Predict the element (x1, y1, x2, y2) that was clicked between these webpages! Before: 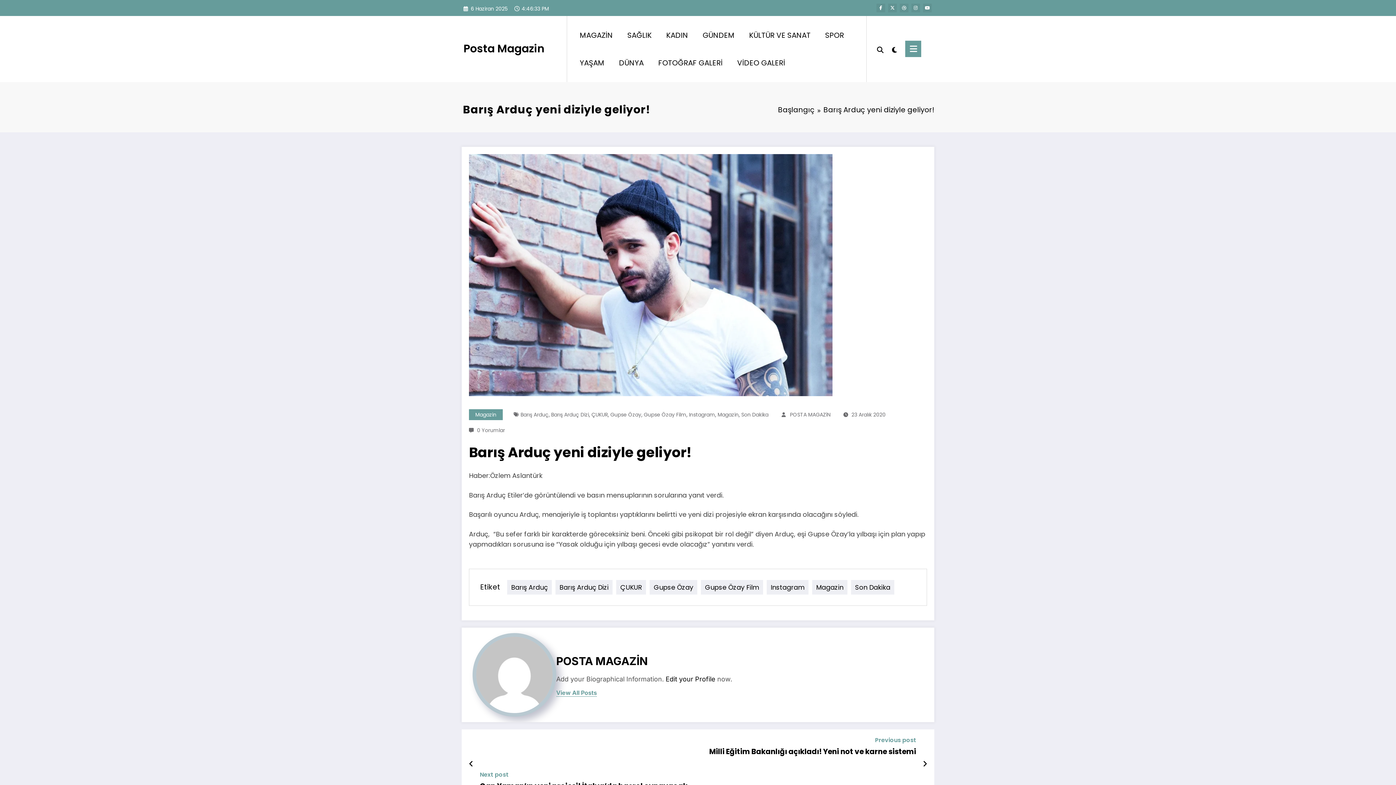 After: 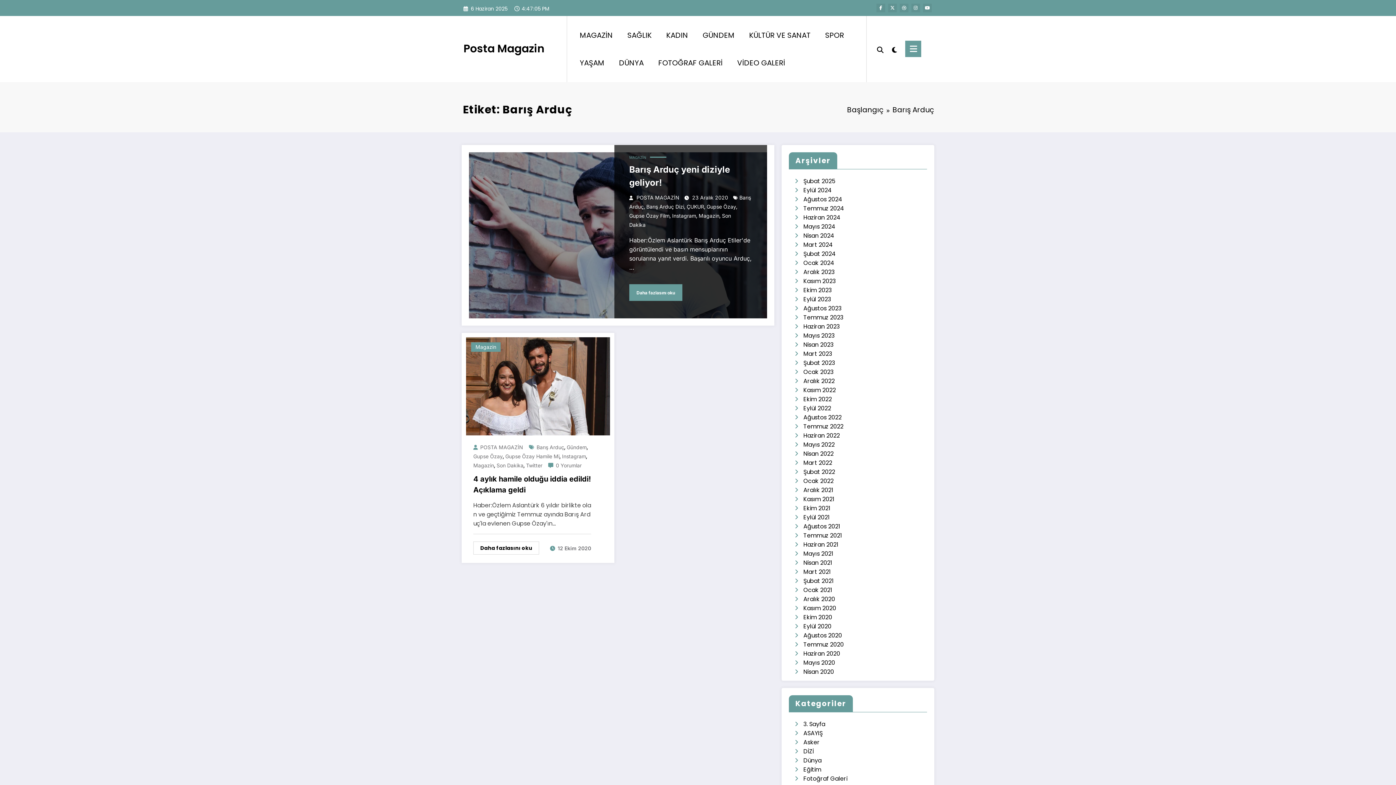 Action: label: Barış Arduç bbox: (507, 580, 552, 594)